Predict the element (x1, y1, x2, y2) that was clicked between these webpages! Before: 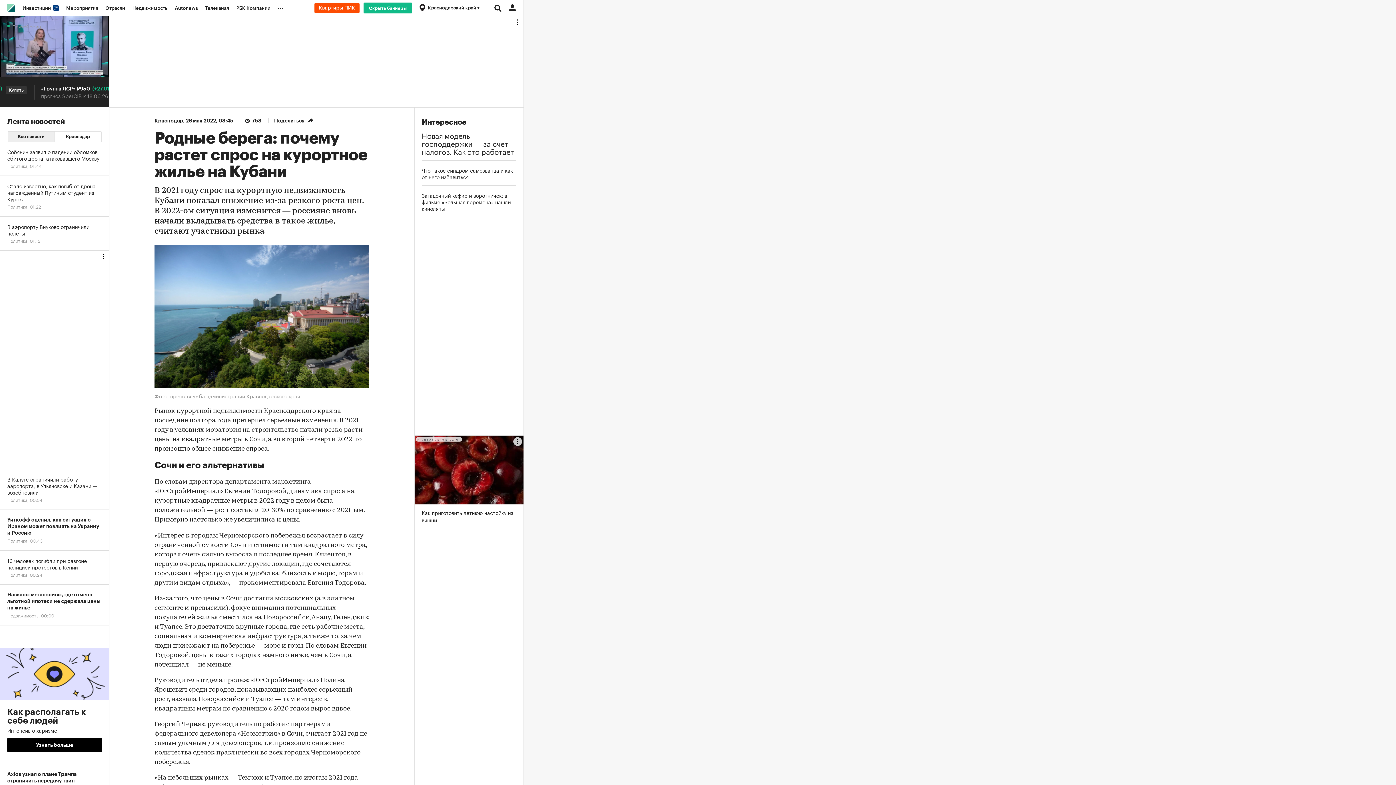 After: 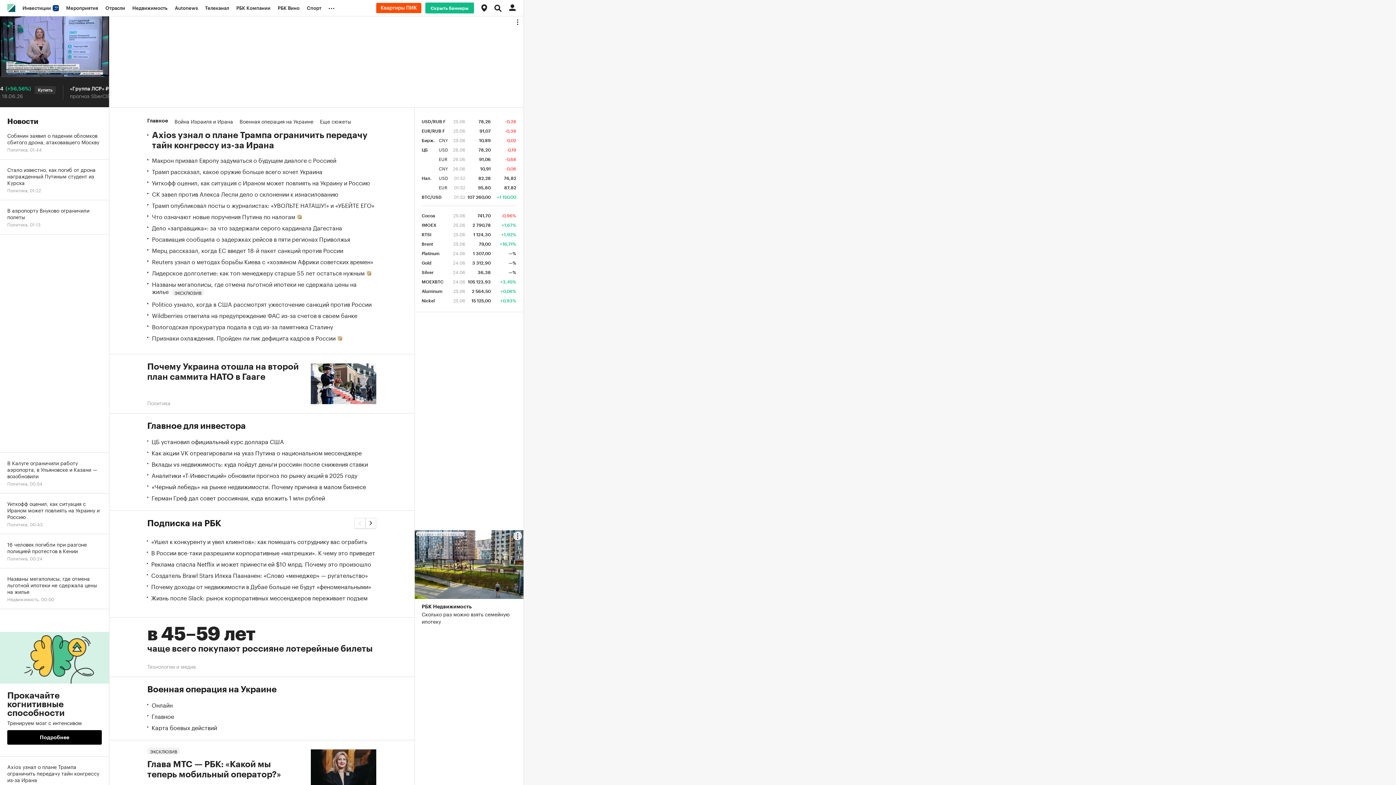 Action: bbox: (7, 4, 15, 12)